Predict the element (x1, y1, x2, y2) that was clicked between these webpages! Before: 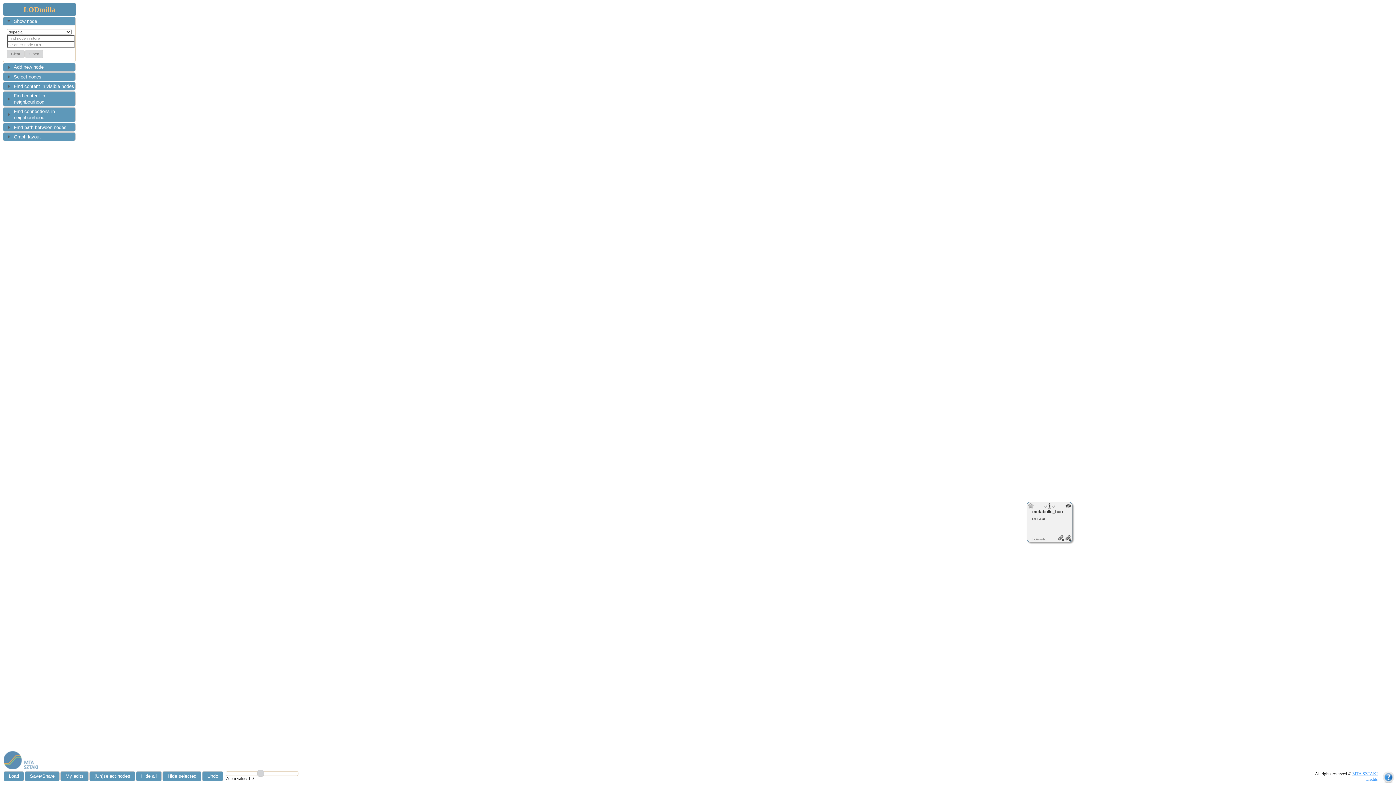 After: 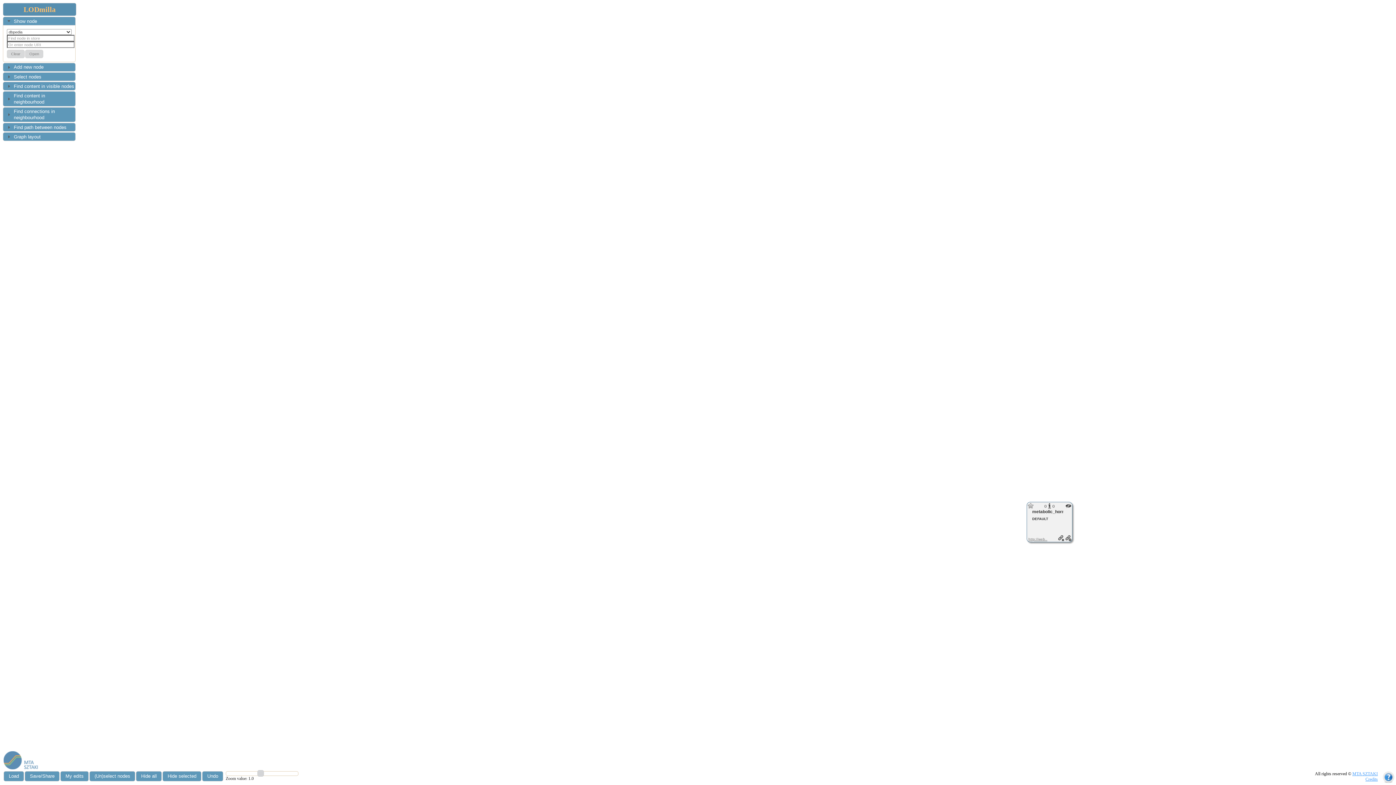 Action: bbox: (1382, 772, 1394, 783)